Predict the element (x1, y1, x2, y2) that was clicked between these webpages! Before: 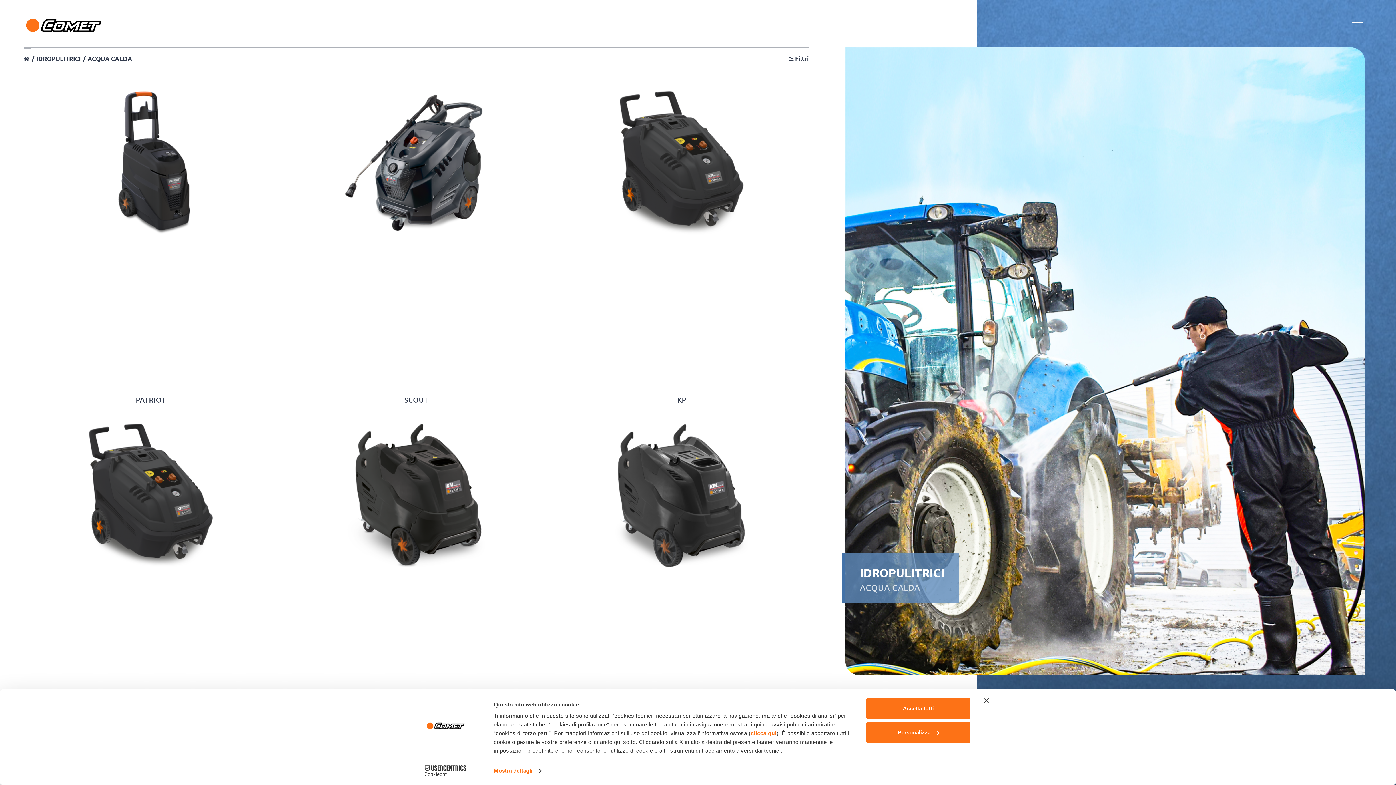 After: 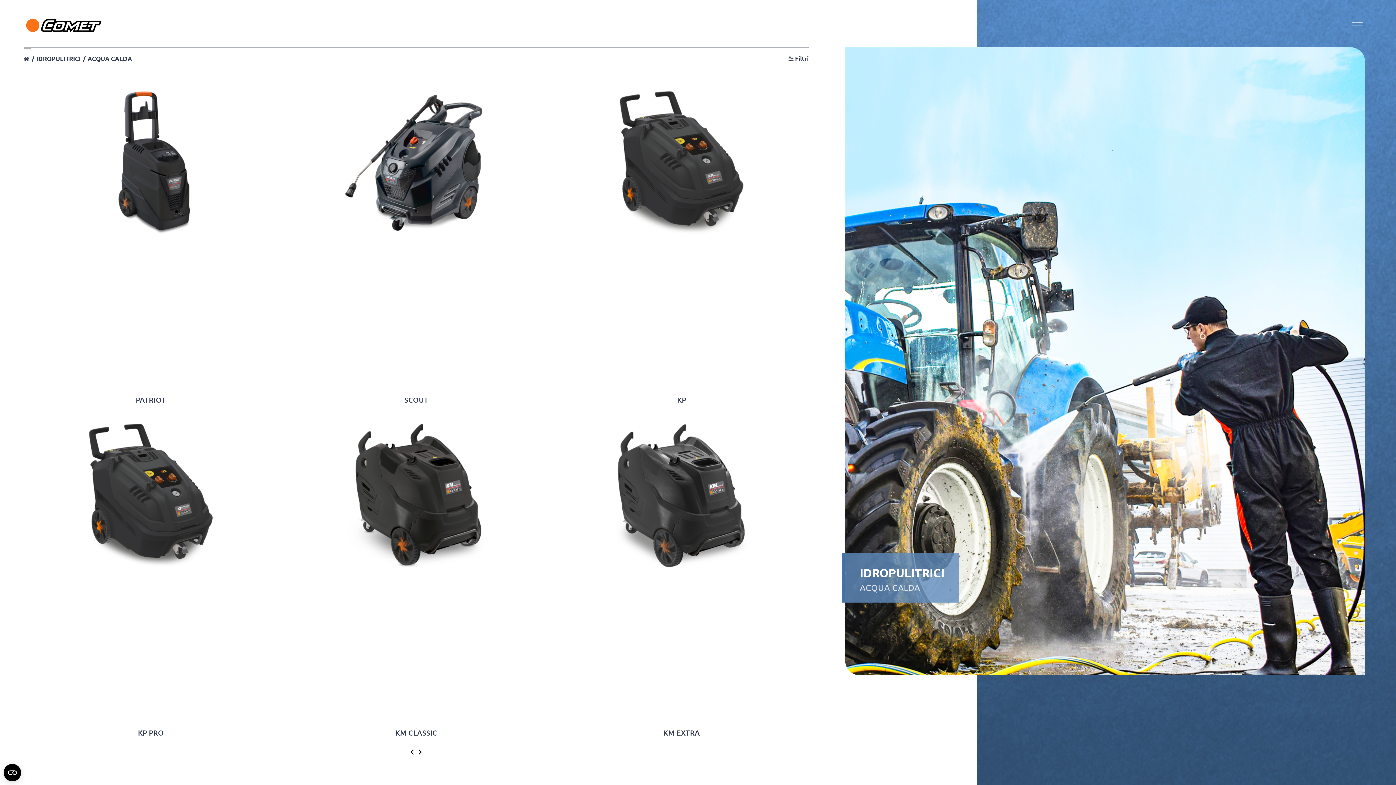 Action: bbox: (984, 698, 989, 703) label: Chiudi banner